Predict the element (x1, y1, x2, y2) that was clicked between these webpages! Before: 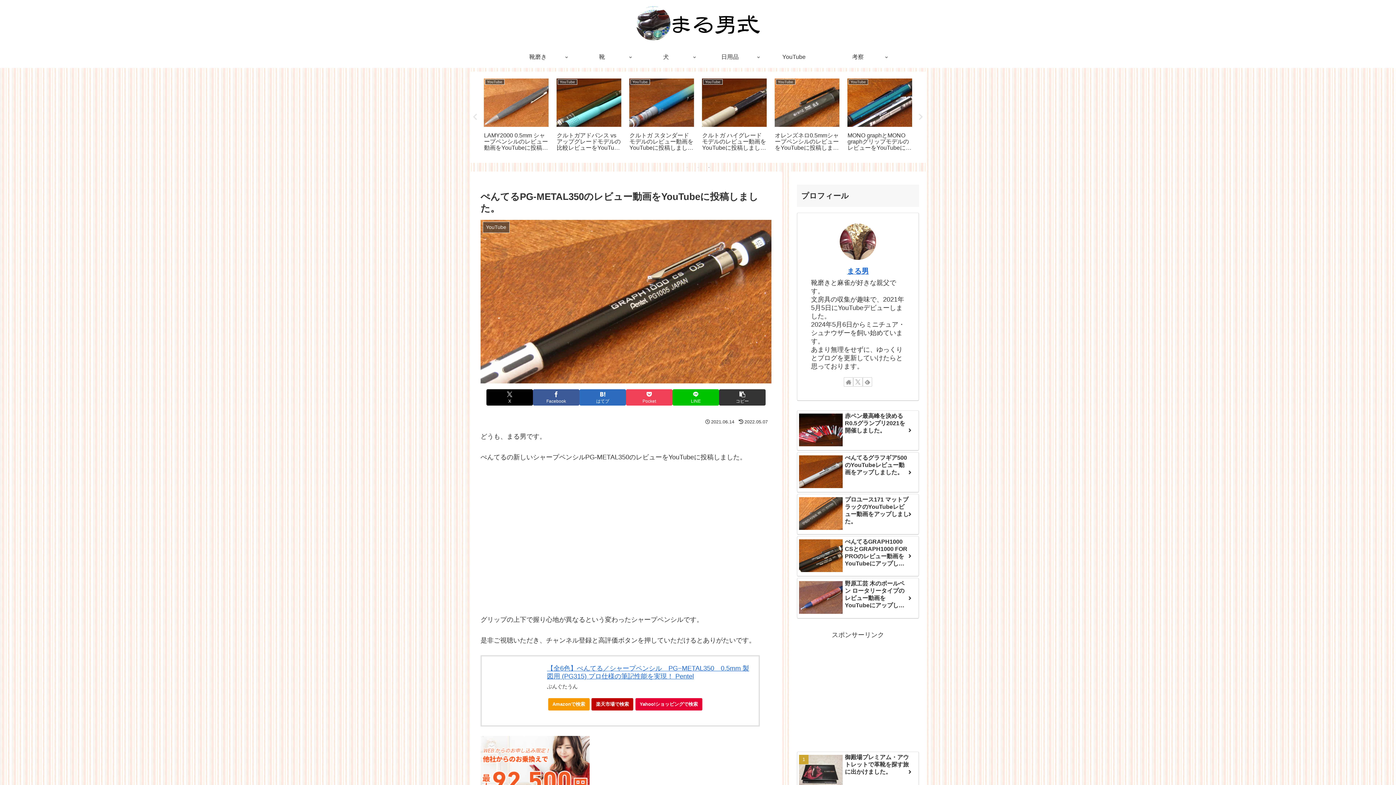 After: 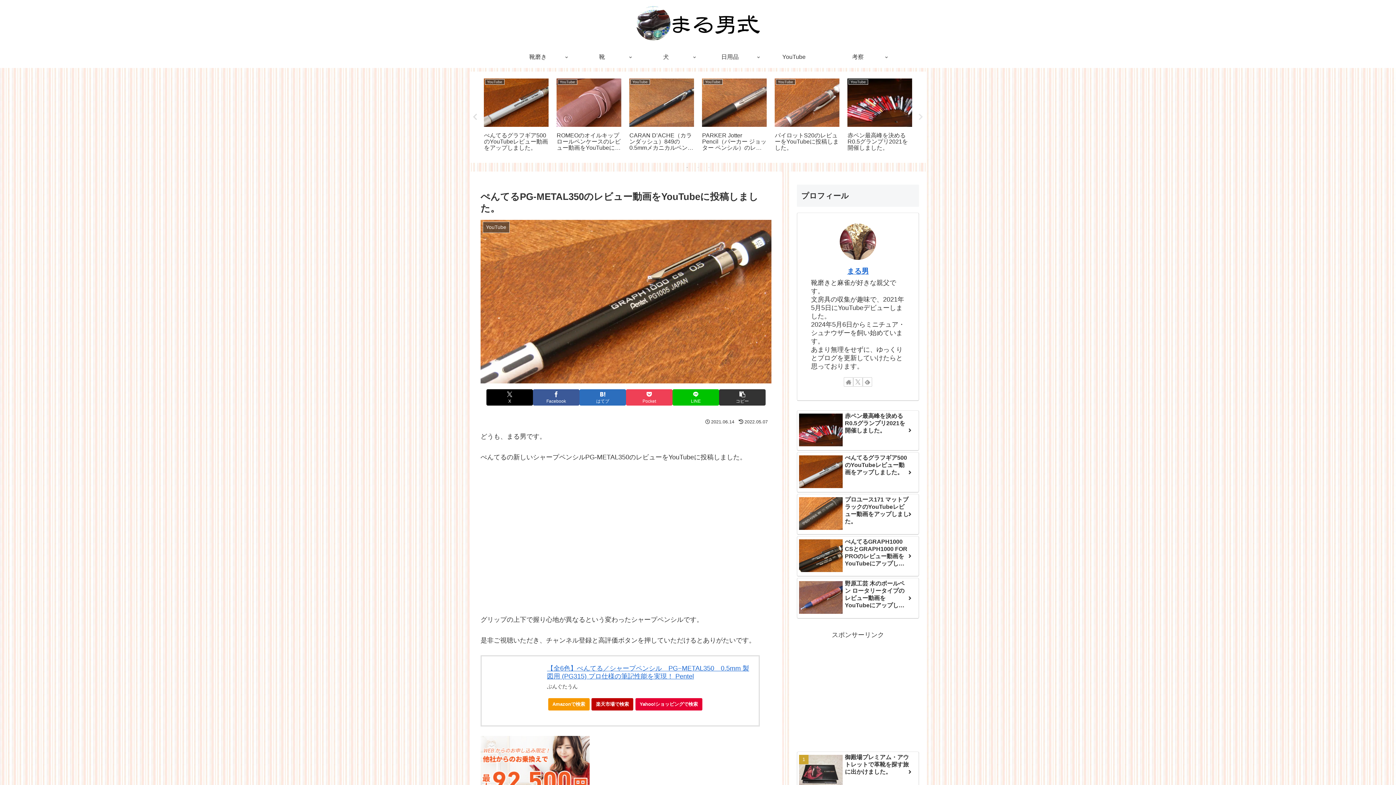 Action: bbox: (471, 113, 478, 120) label: Previous